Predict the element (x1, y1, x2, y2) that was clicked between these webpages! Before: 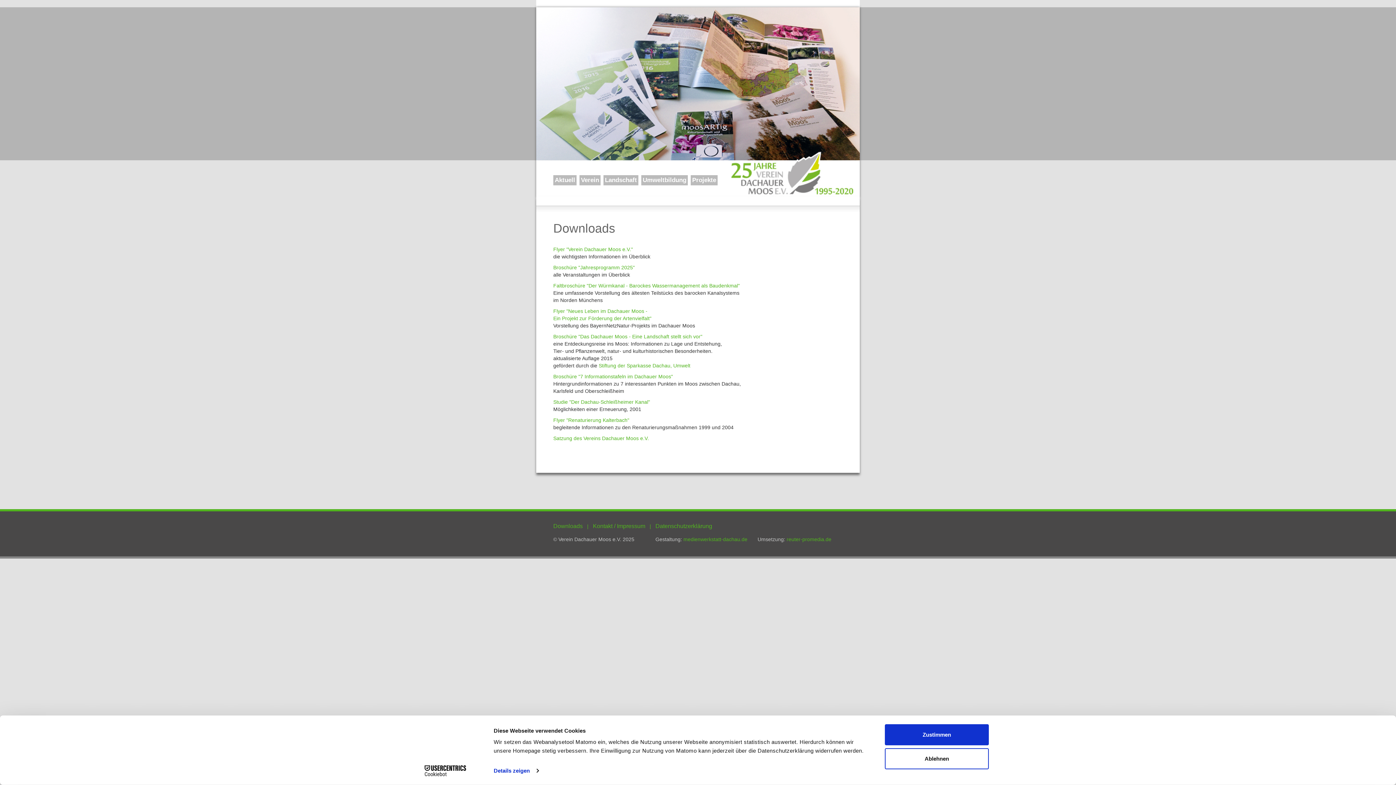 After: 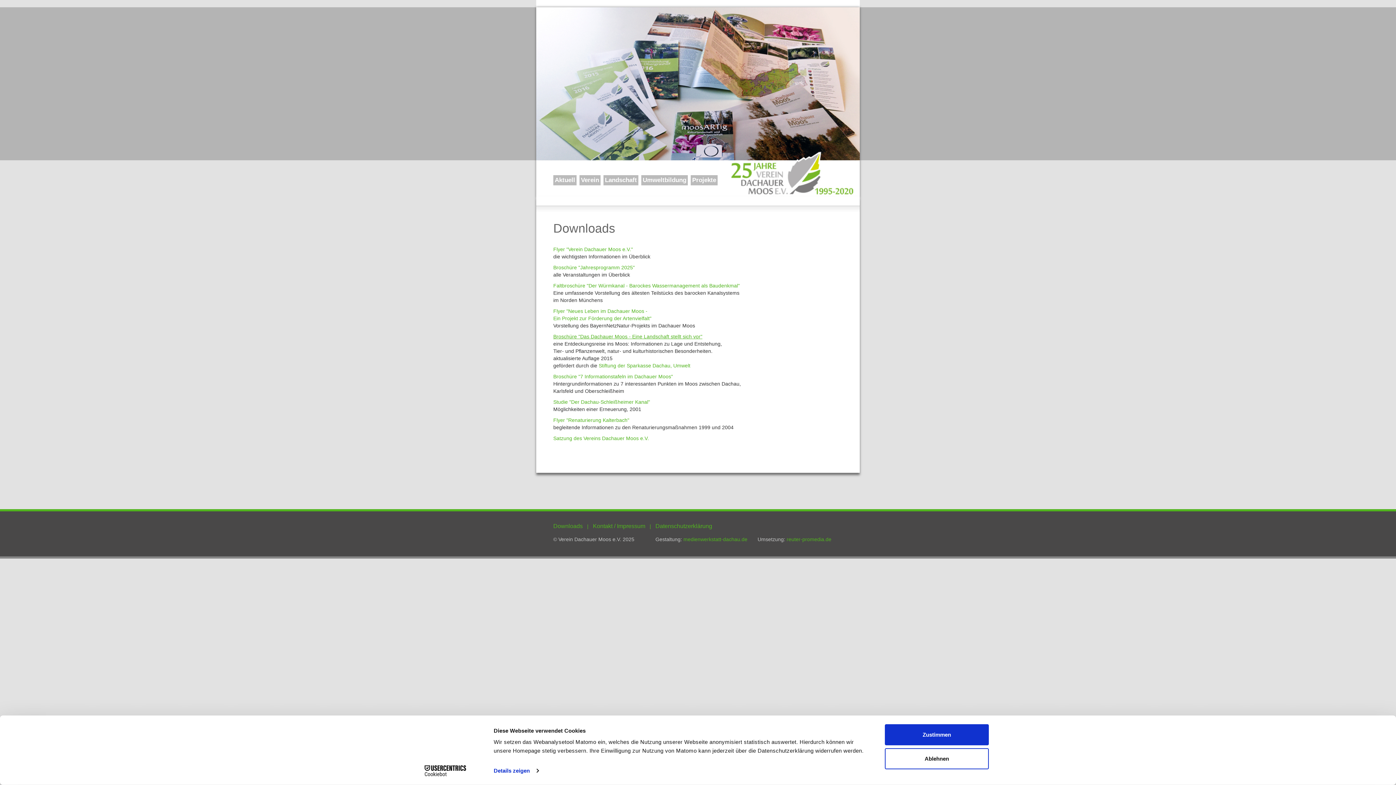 Action: label: Broschüre "Das Dachauer Moos - Eine Landschaft stellt sich vor" bbox: (553, 333, 702, 339)